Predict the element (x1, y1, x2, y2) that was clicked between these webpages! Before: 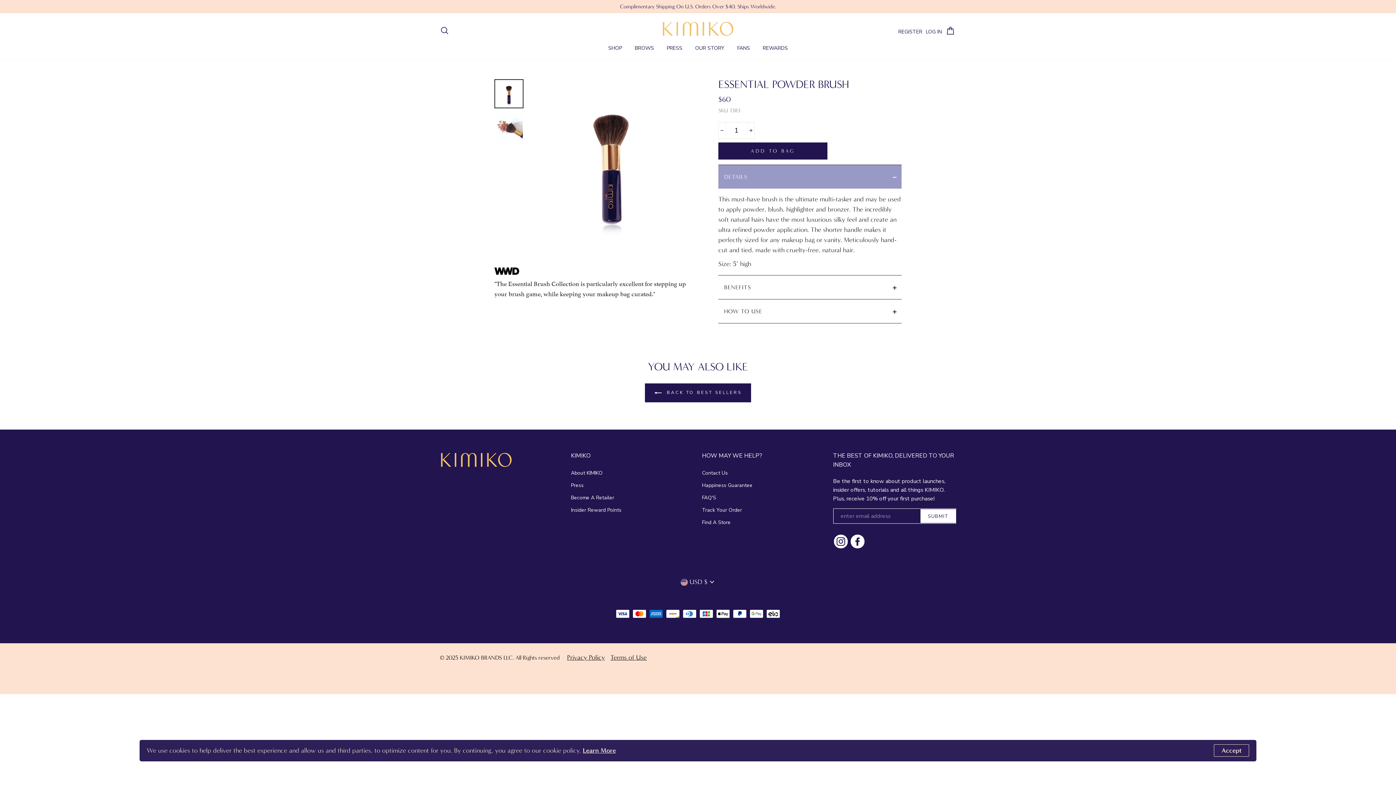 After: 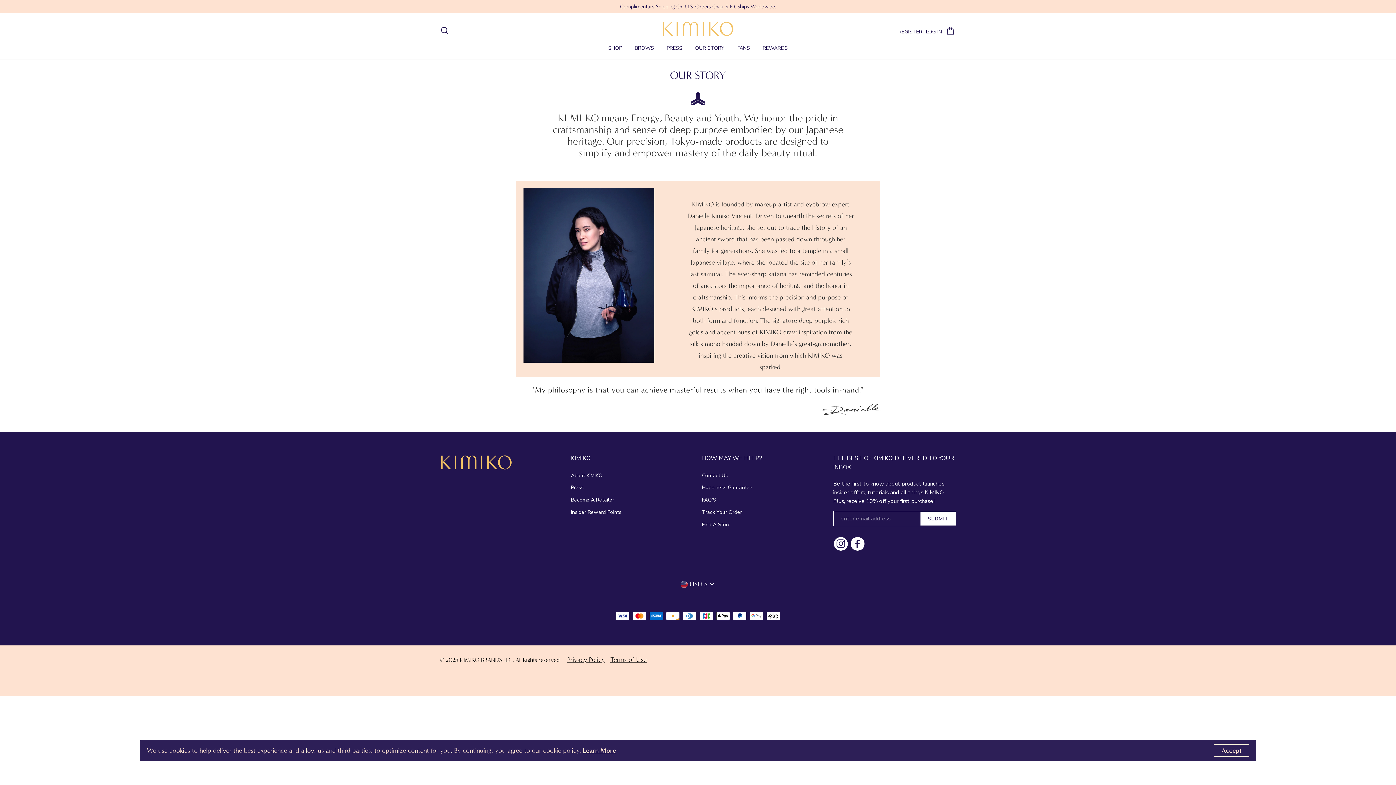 Action: label: About KIMIKO bbox: (571, 468, 602, 479)